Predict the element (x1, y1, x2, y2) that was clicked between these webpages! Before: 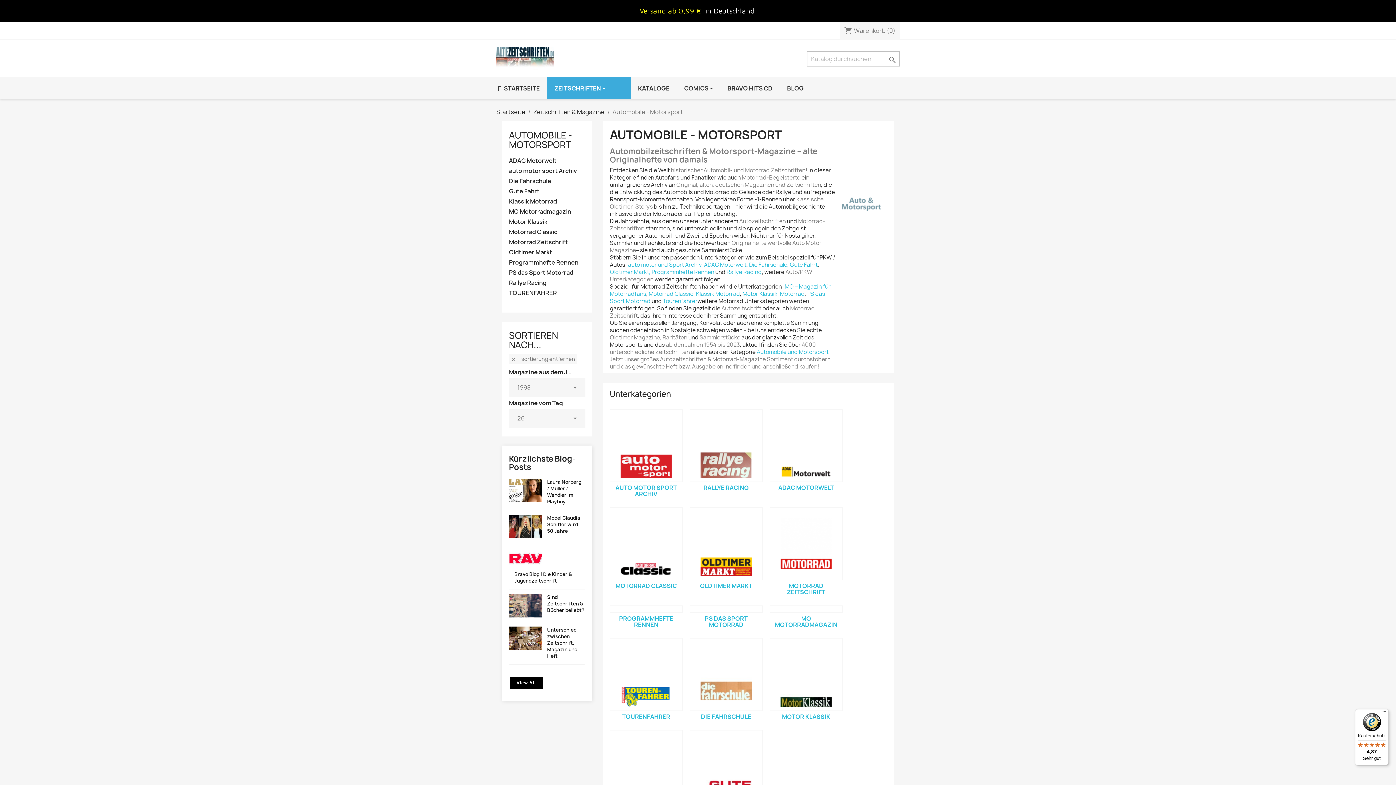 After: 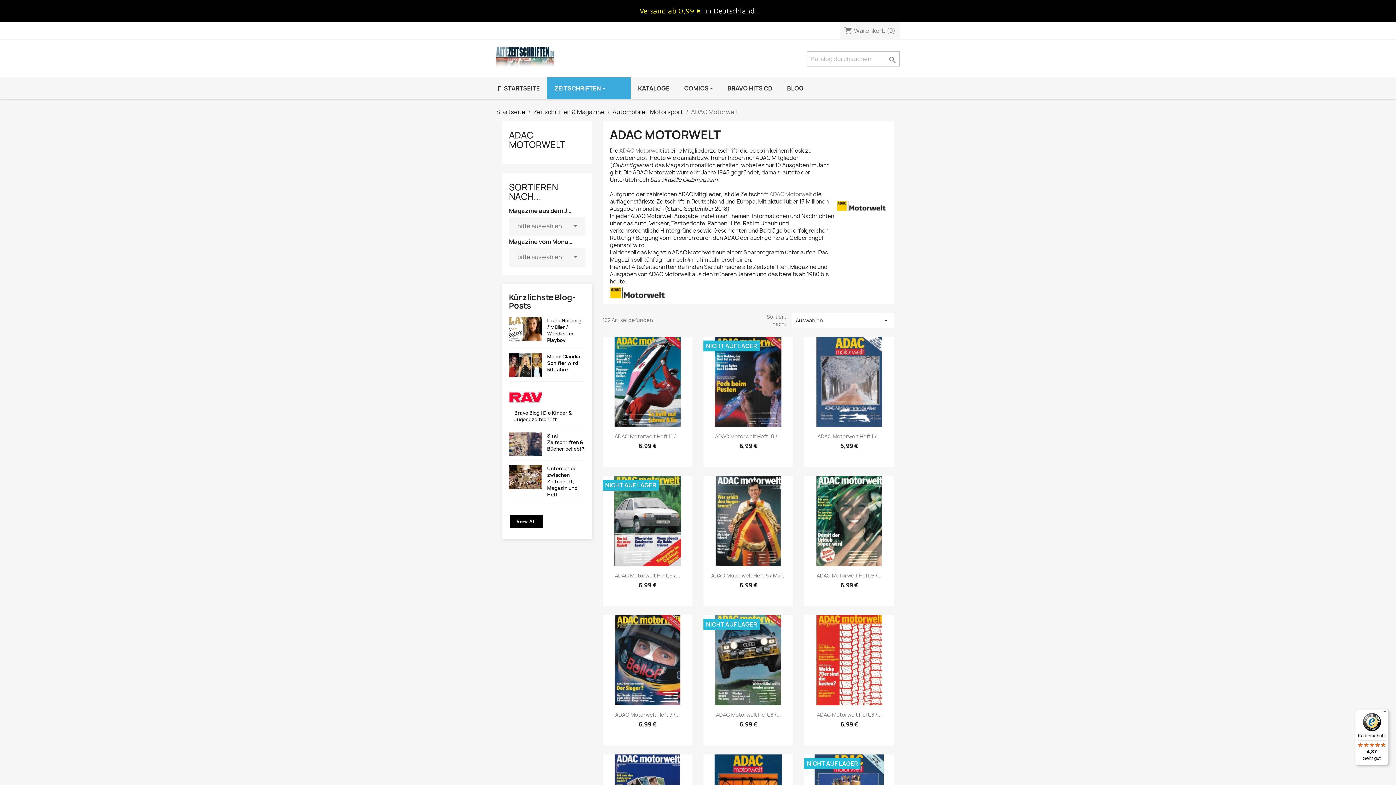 Action: bbox: (778, 484, 834, 492) label: ADAC MOTORWELT